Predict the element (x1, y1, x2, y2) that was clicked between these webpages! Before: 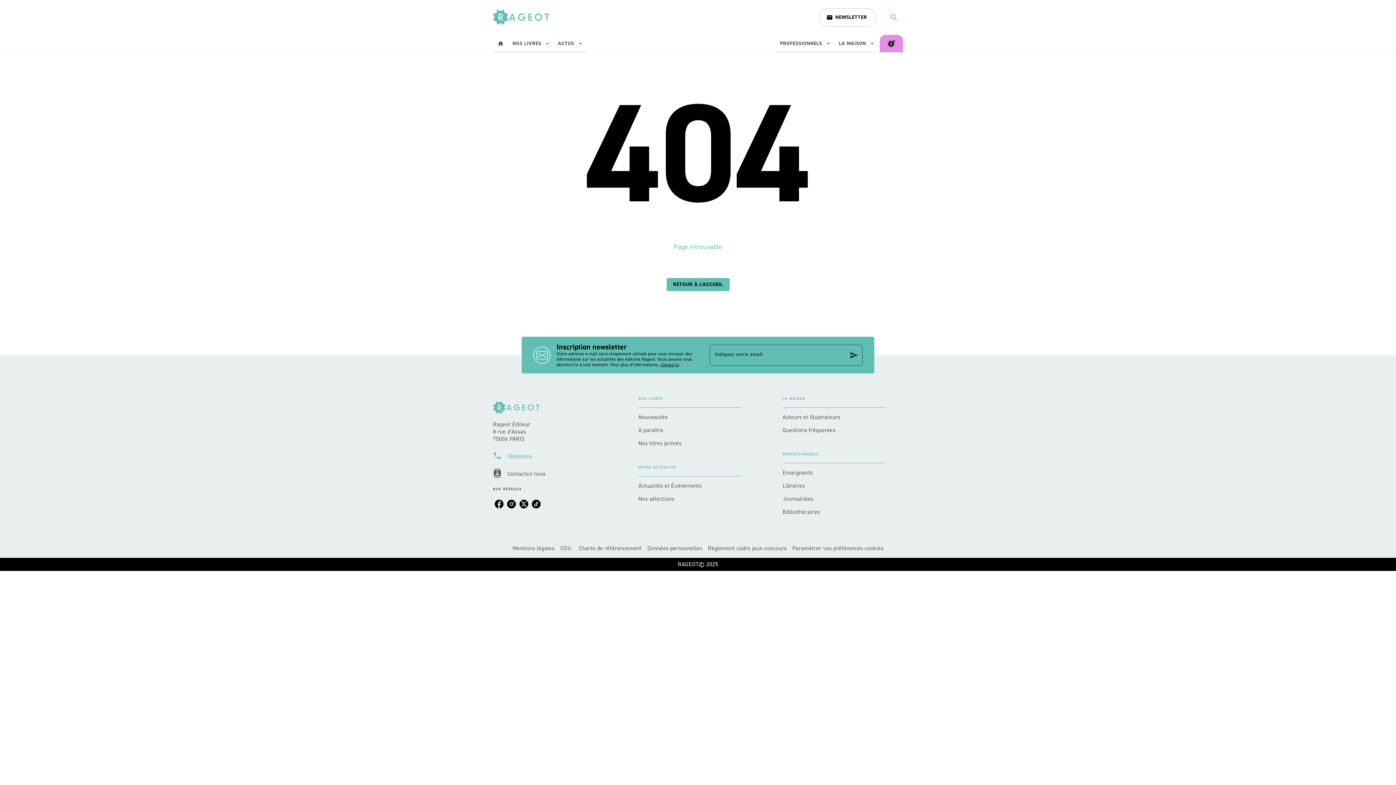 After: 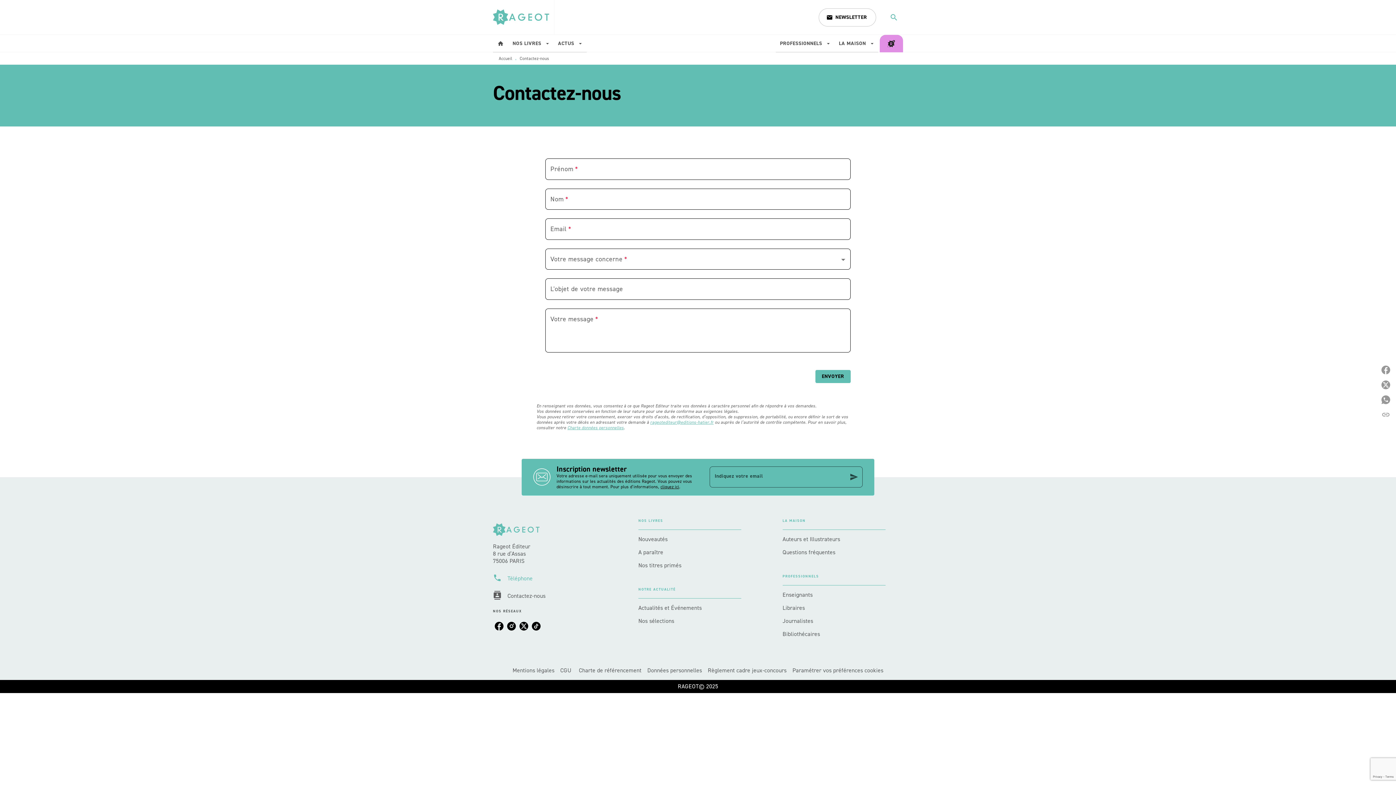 Action: bbox: (493, 469, 595, 477) label: contacts
Contactez-nous